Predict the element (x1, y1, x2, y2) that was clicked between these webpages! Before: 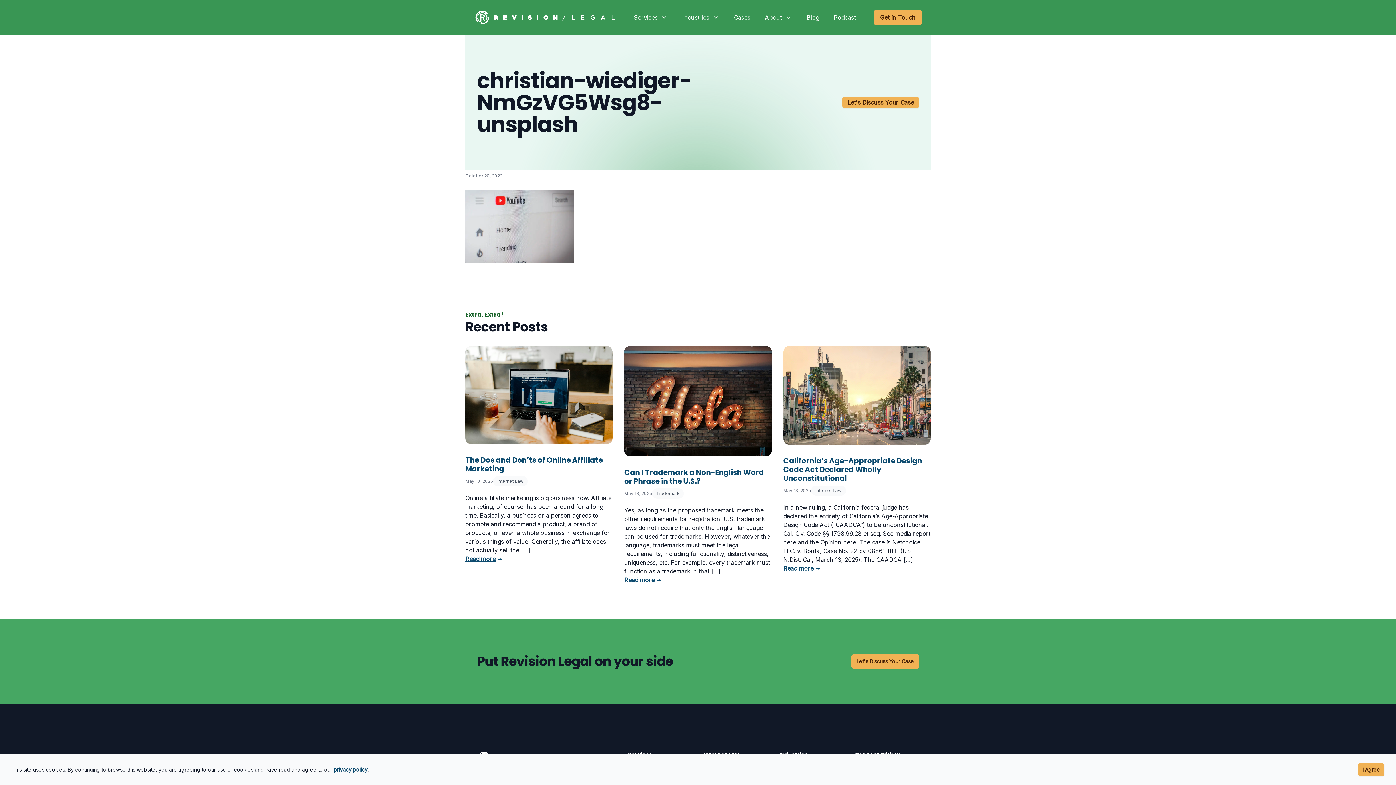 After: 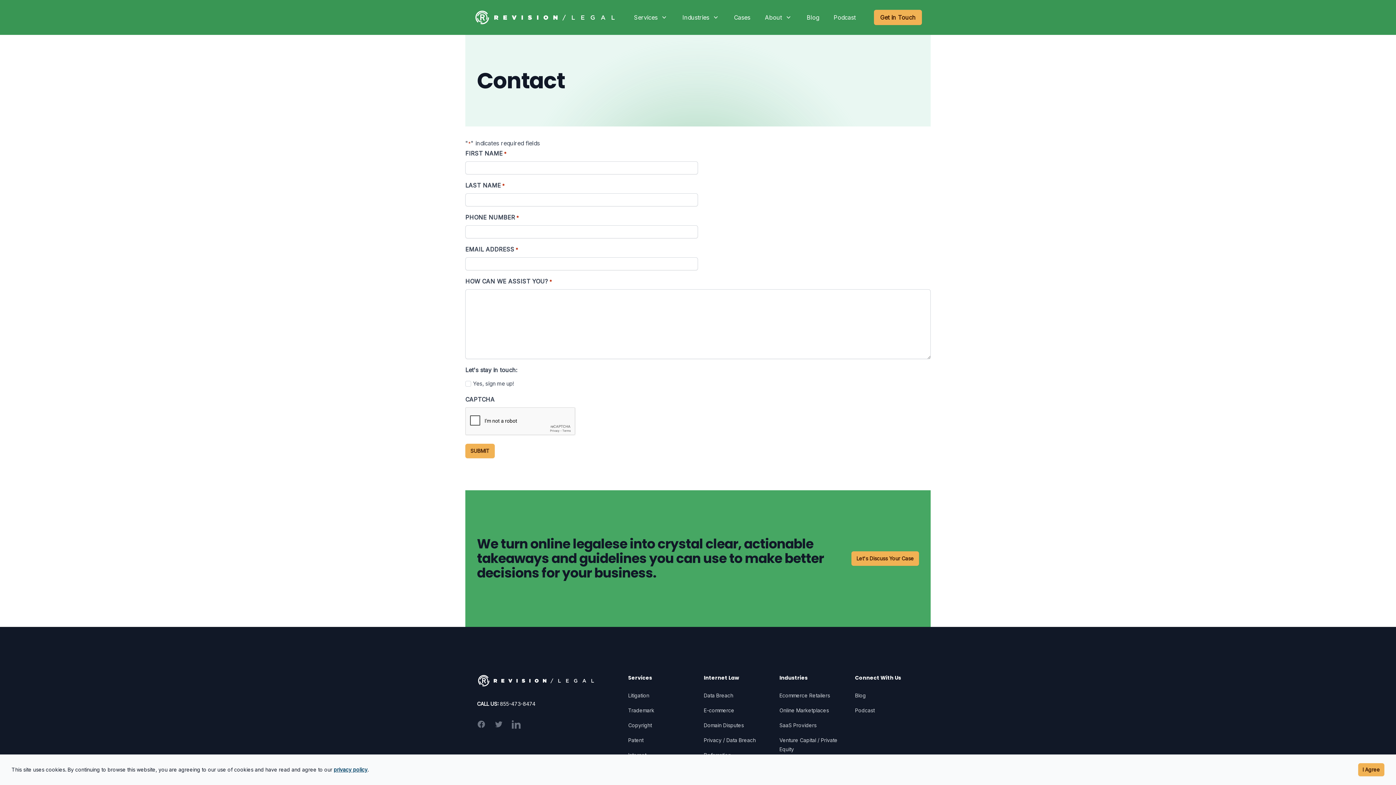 Action: label: Let's Discuss Your Case bbox: (842, 96, 919, 108)